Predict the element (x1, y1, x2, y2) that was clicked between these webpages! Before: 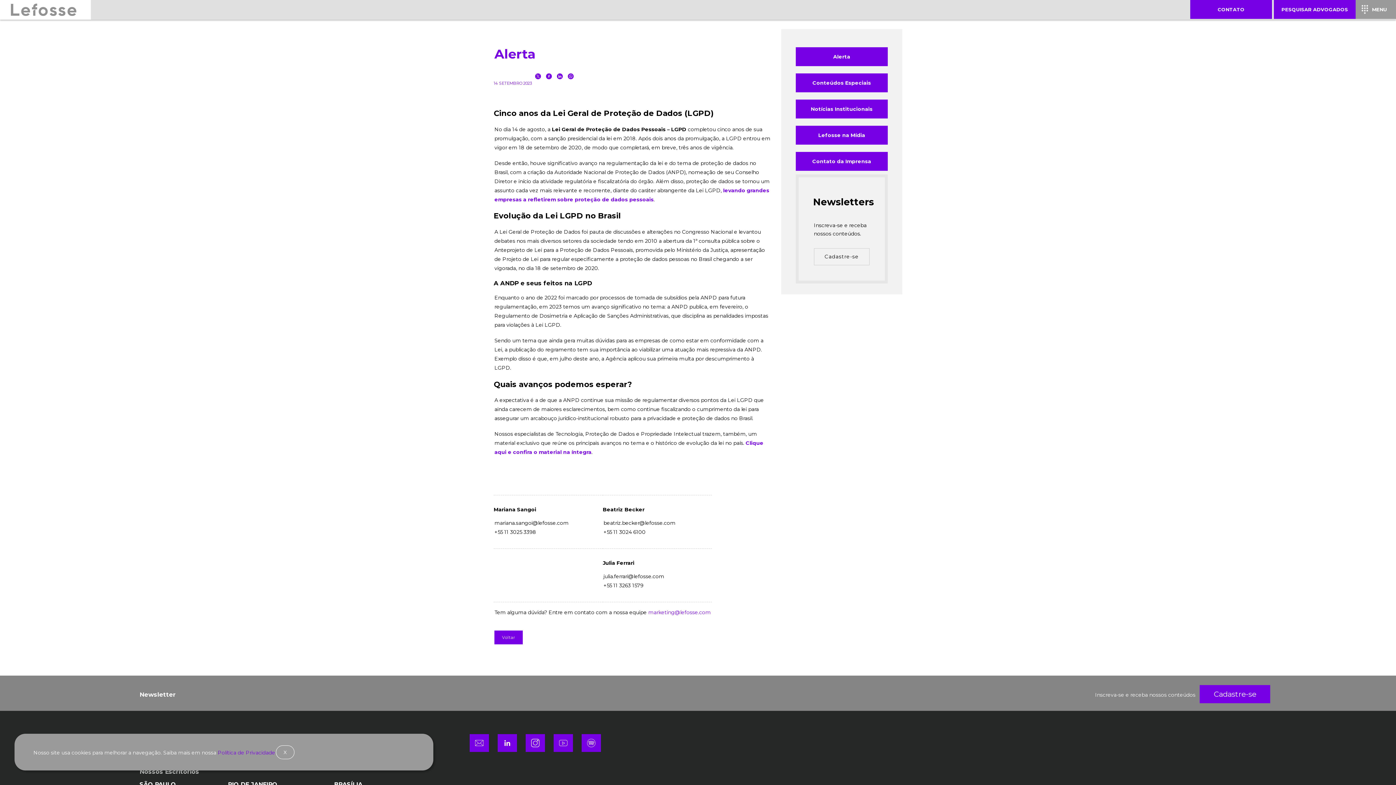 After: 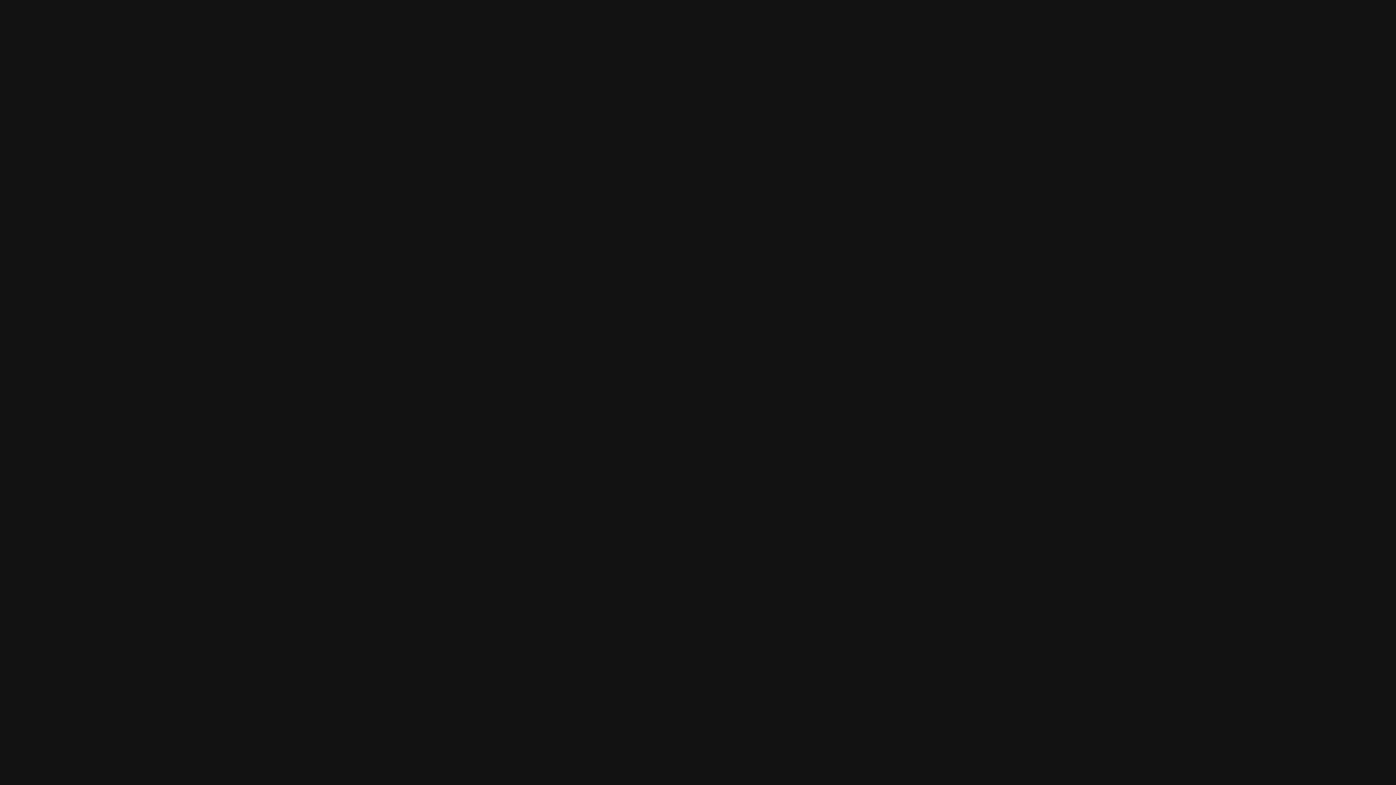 Action: bbox: (585, 737, 597, 749)